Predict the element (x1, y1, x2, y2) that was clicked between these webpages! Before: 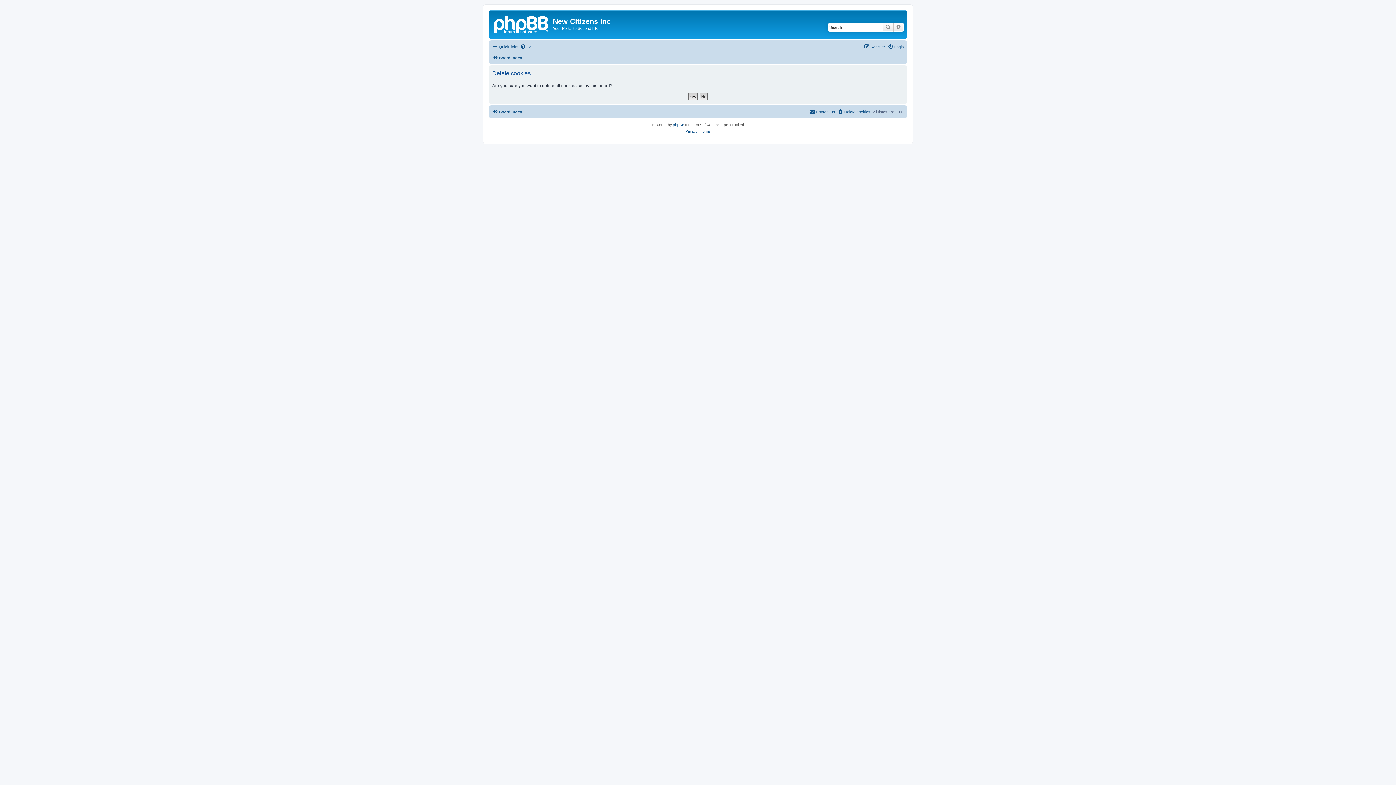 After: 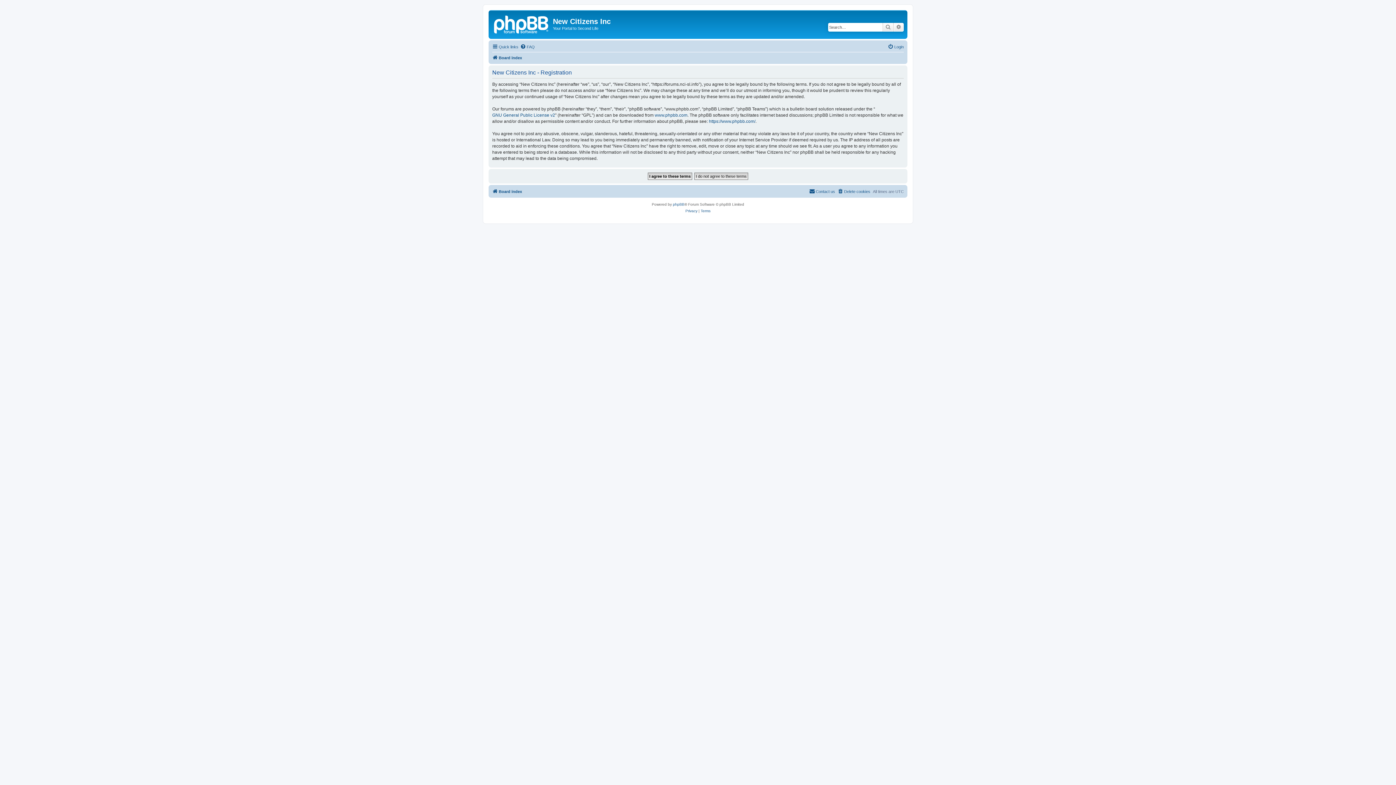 Action: bbox: (864, 42, 885, 51) label: Register